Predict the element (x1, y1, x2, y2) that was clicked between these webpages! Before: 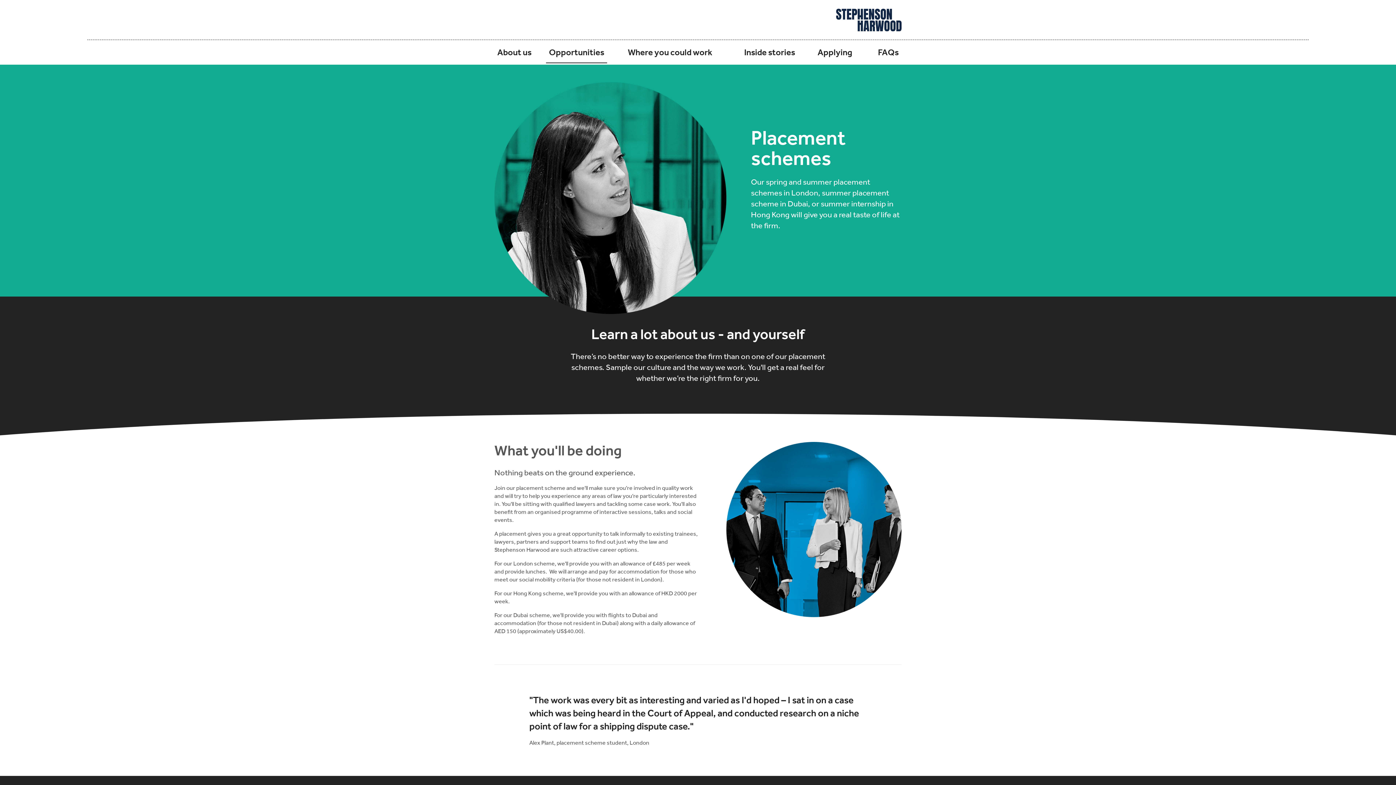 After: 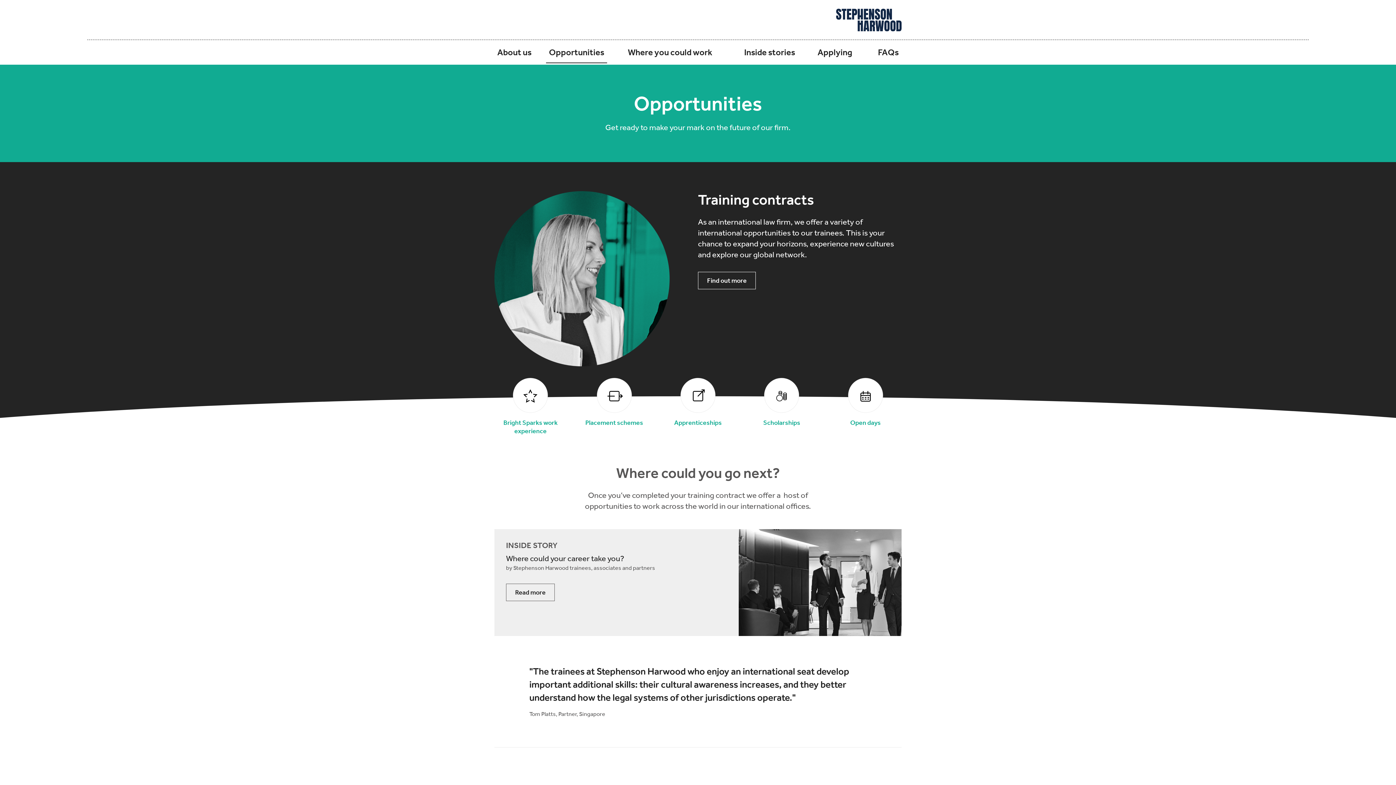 Action: label: Opportunities bbox: (546, 40, 607, 64)